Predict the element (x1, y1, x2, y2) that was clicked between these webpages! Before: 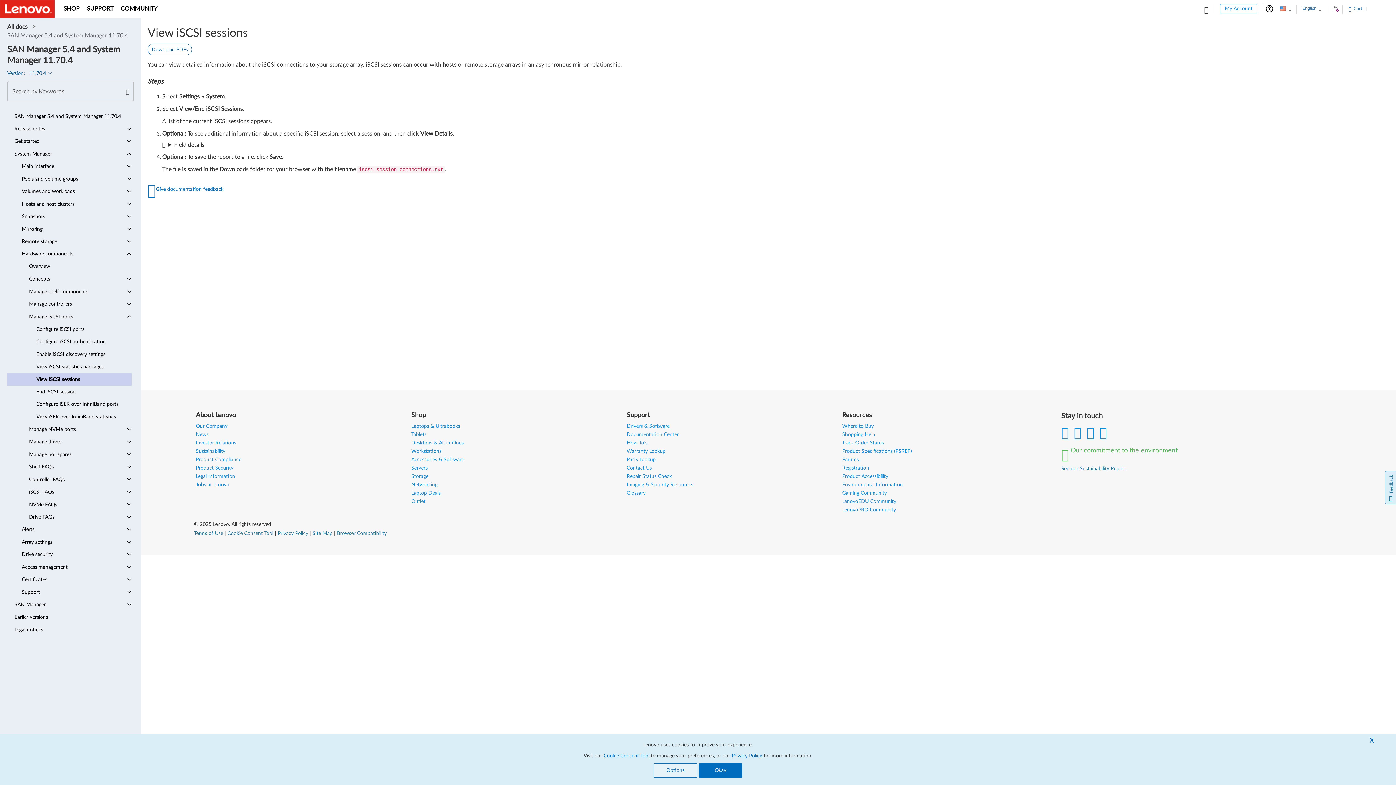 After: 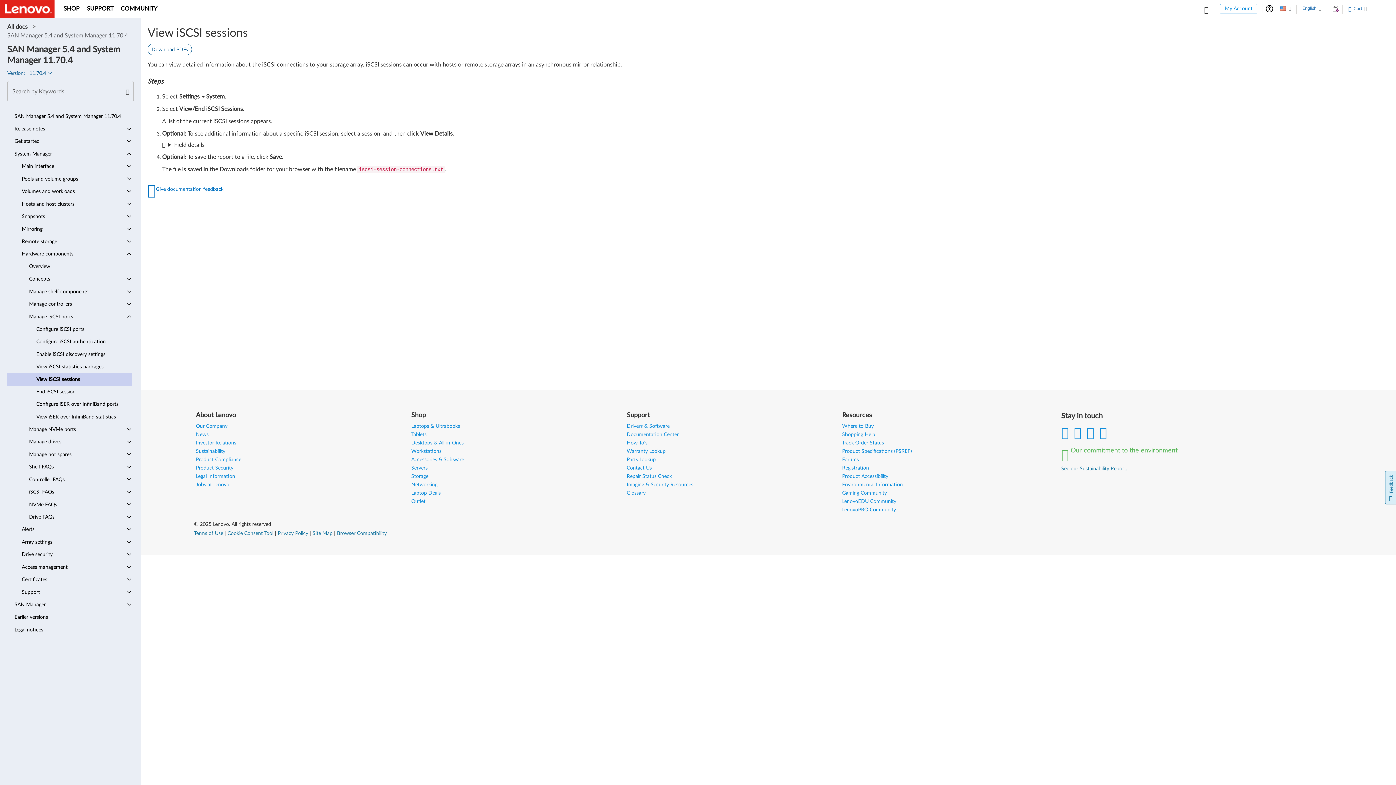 Action: bbox: (698, 763, 742, 778) label: Okay